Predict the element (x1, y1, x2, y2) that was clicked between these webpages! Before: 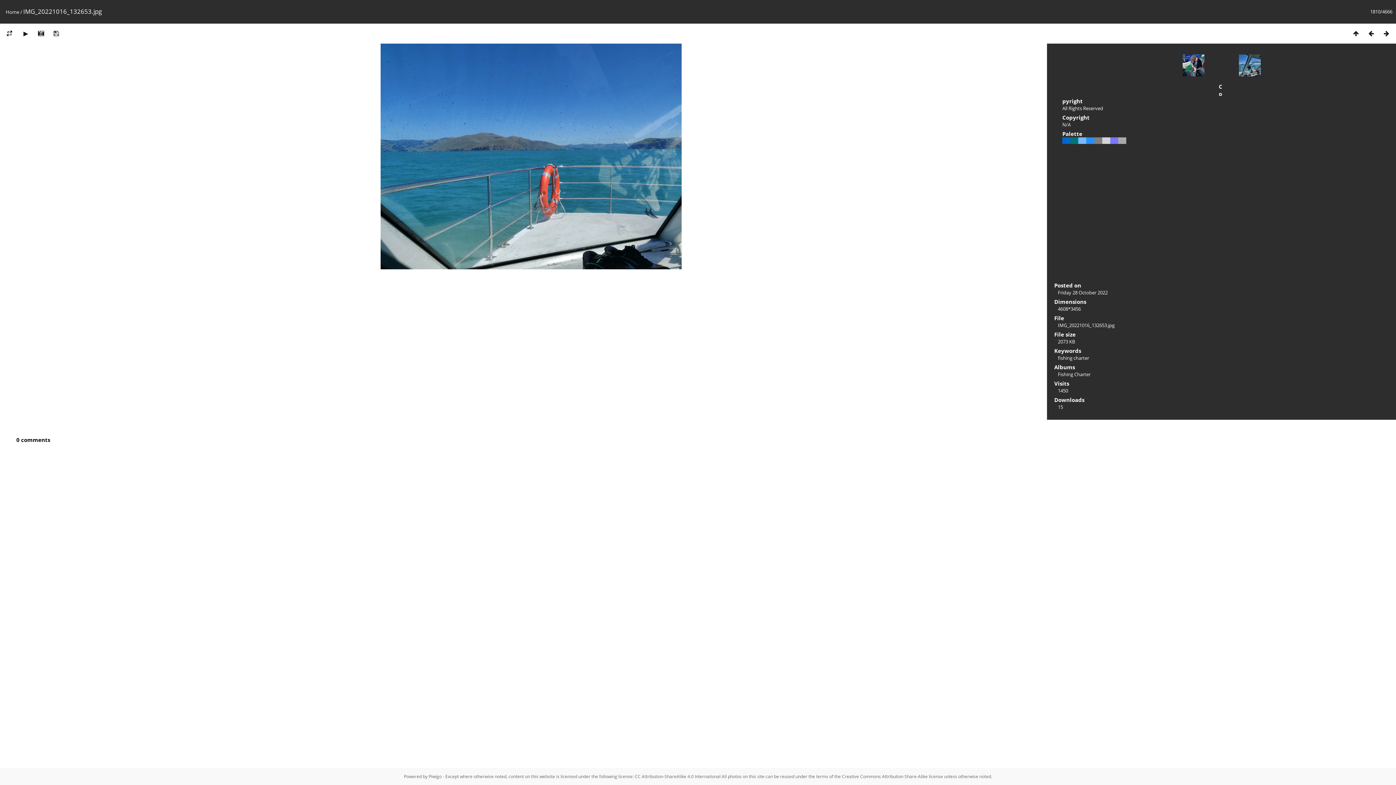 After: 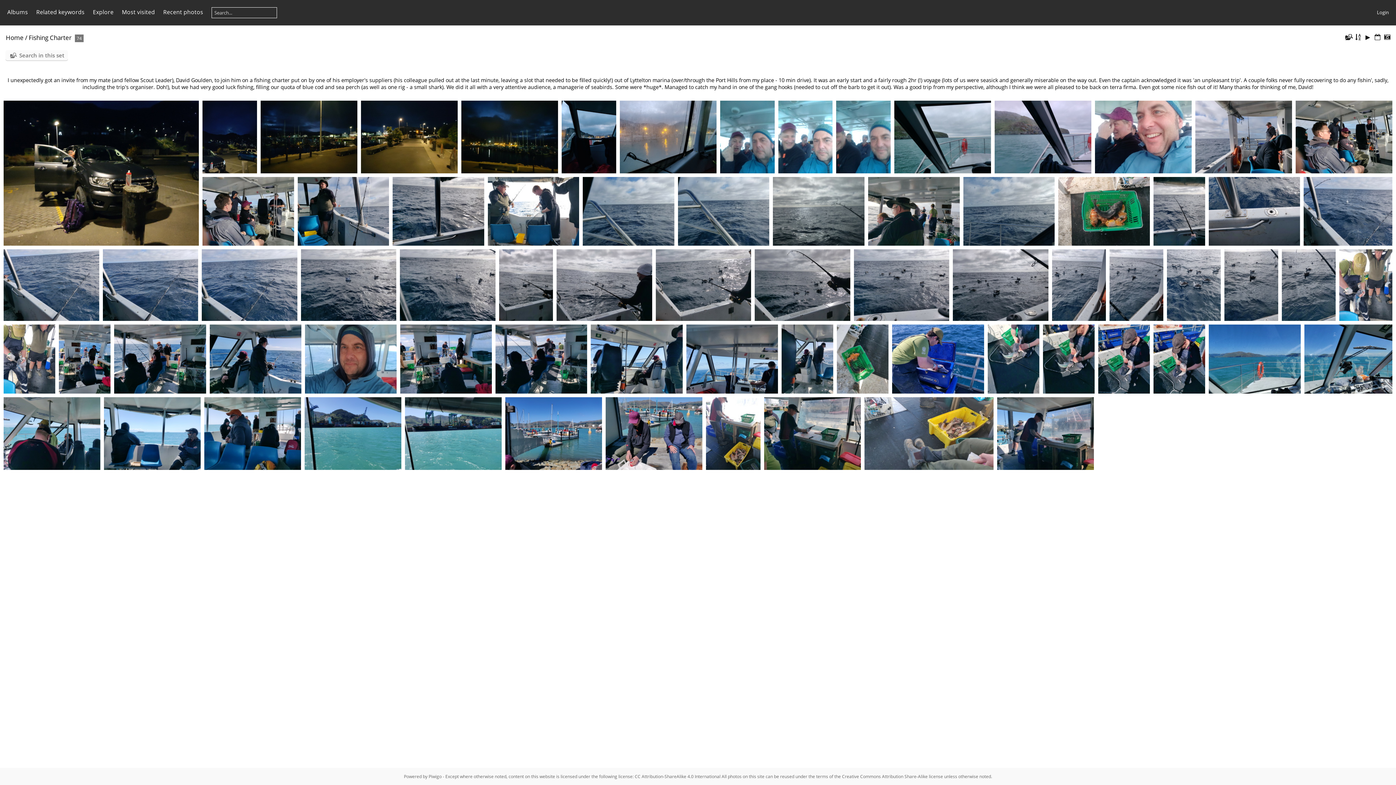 Action: bbox: (1058, 371, 1090, 377) label: Fishing Charter